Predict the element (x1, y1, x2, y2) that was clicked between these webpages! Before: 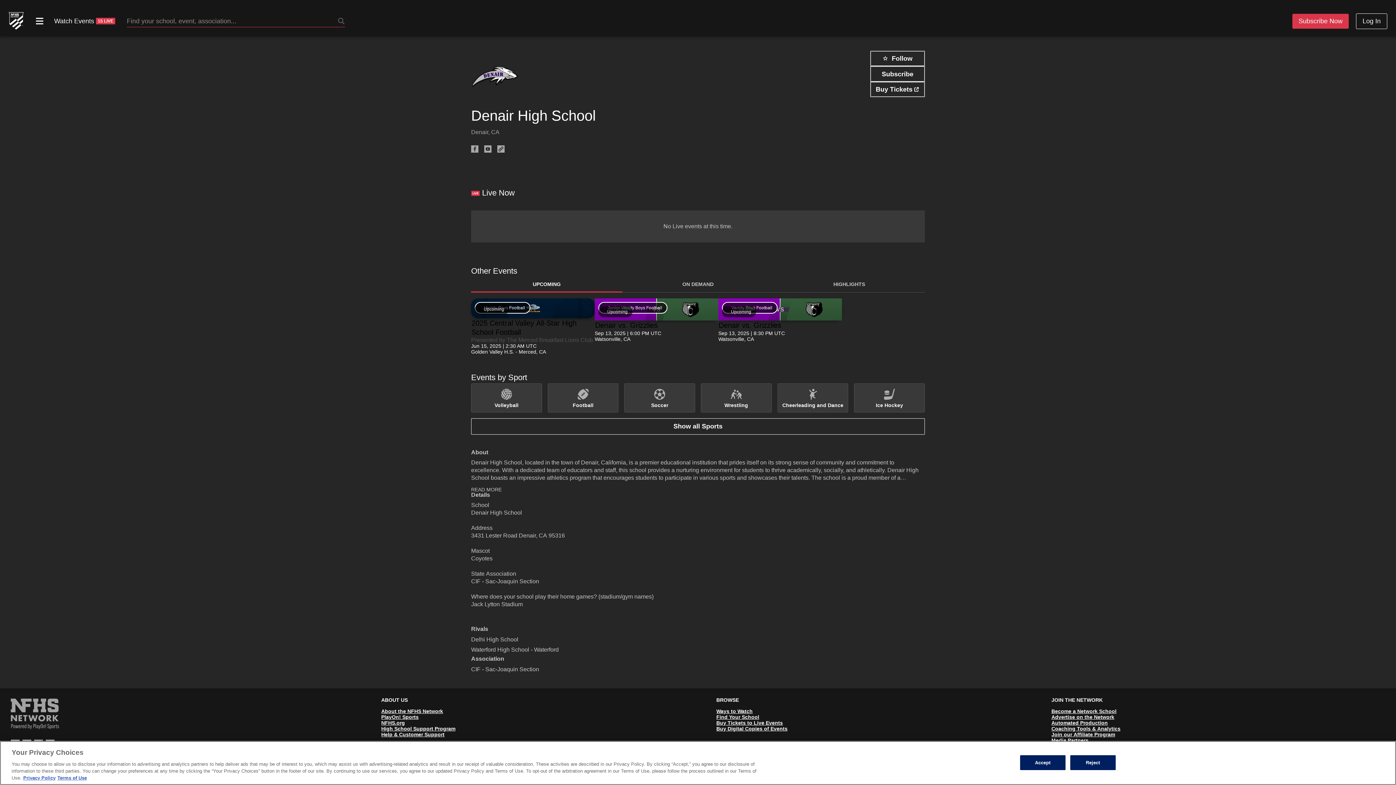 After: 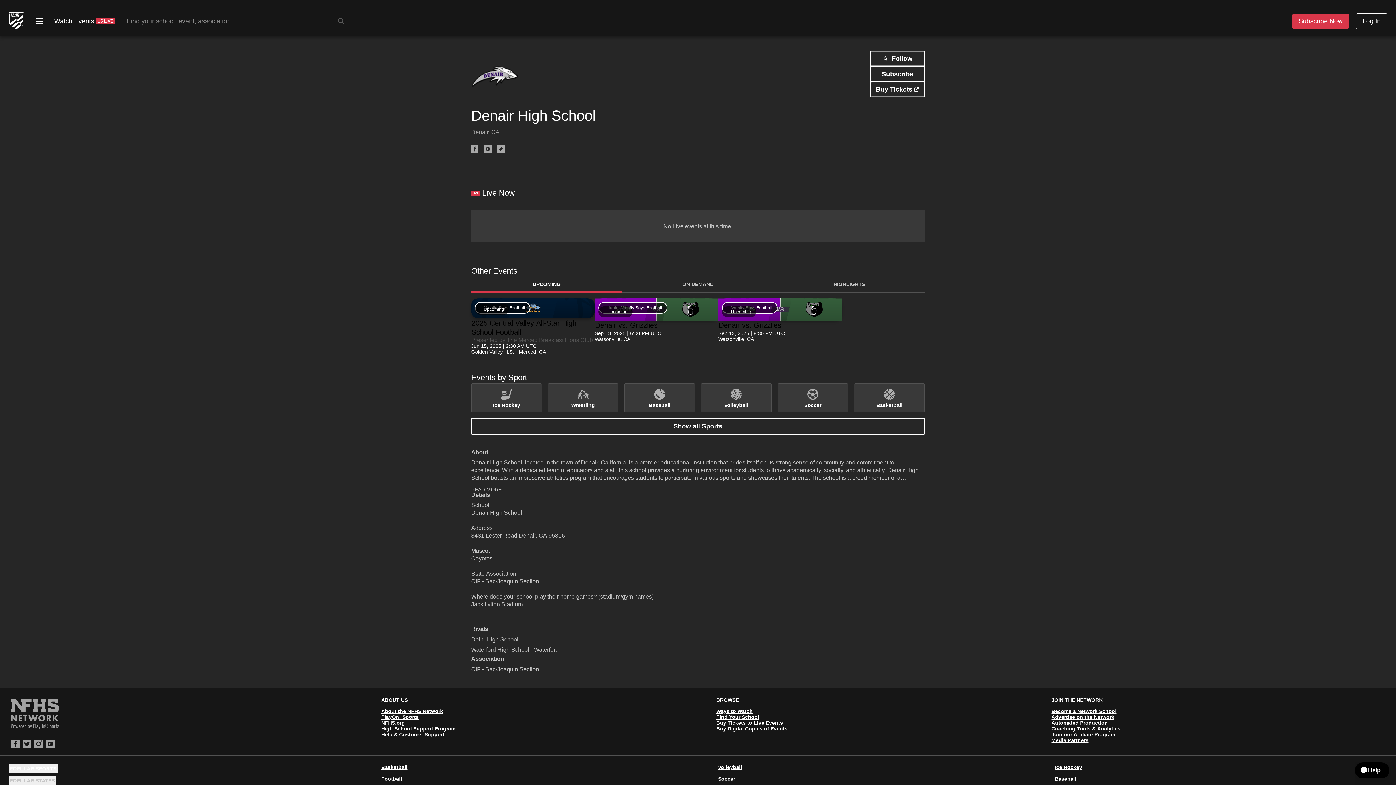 Action: bbox: (1020, 755, 1065, 770) label: Accept